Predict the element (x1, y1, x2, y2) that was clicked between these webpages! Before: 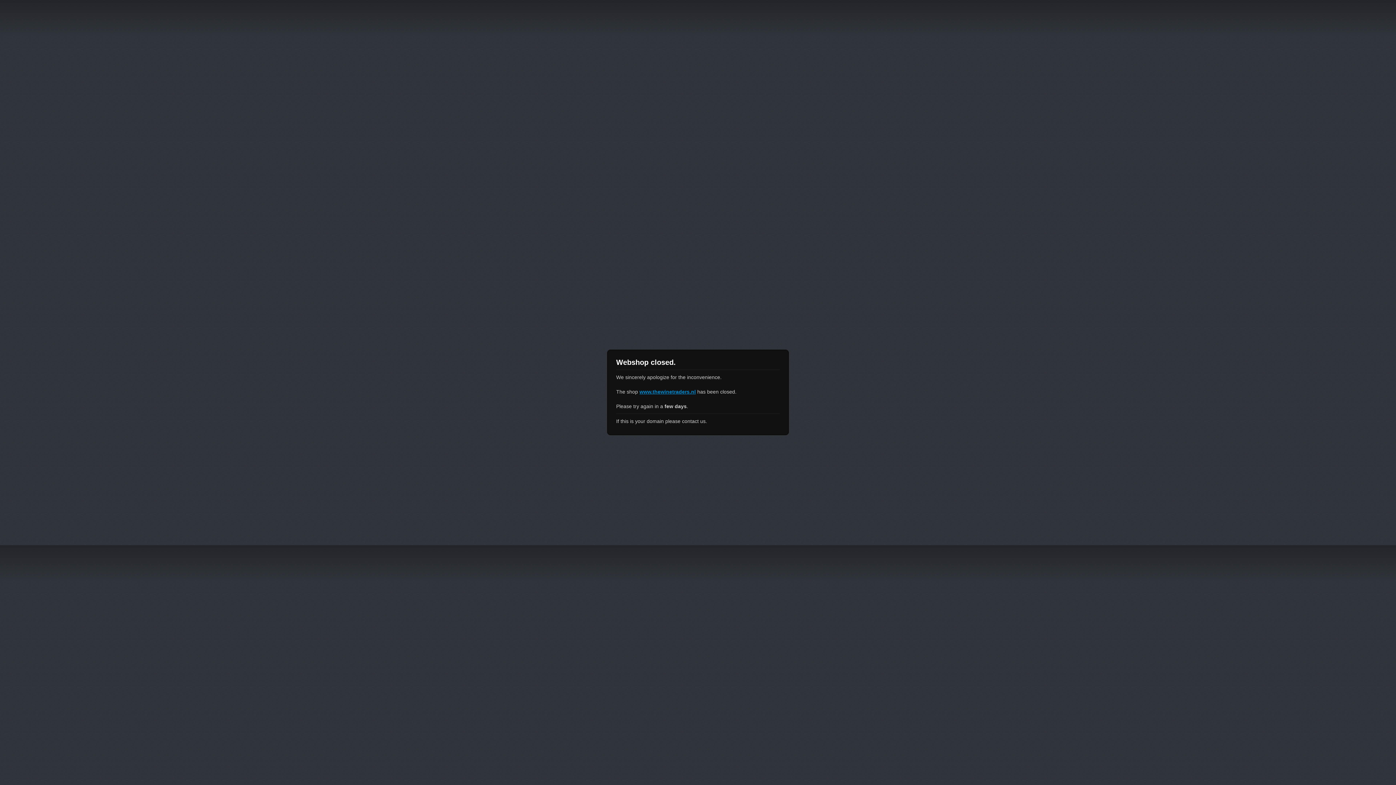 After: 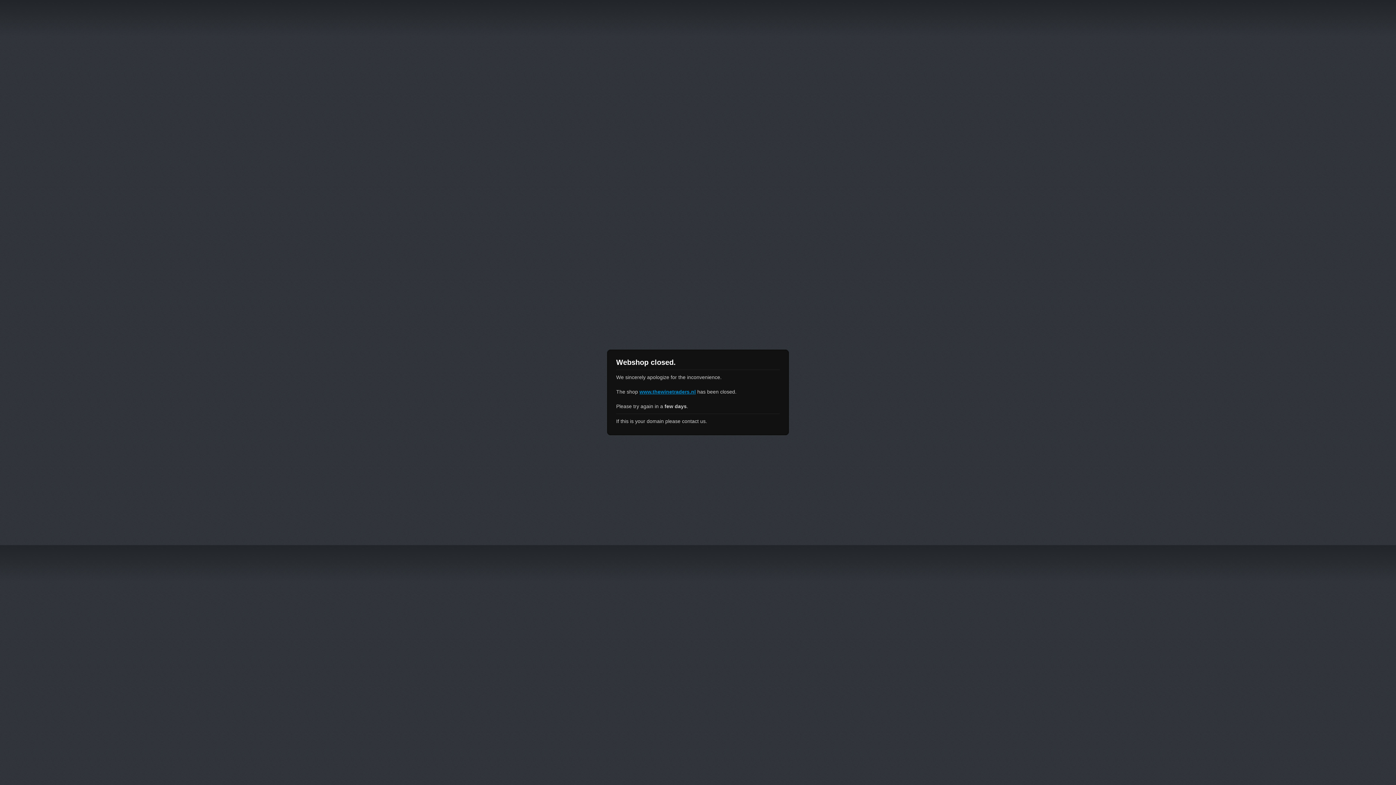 Action: bbox: (639, 389, 696, 394) label: www.thewinetraders.nl